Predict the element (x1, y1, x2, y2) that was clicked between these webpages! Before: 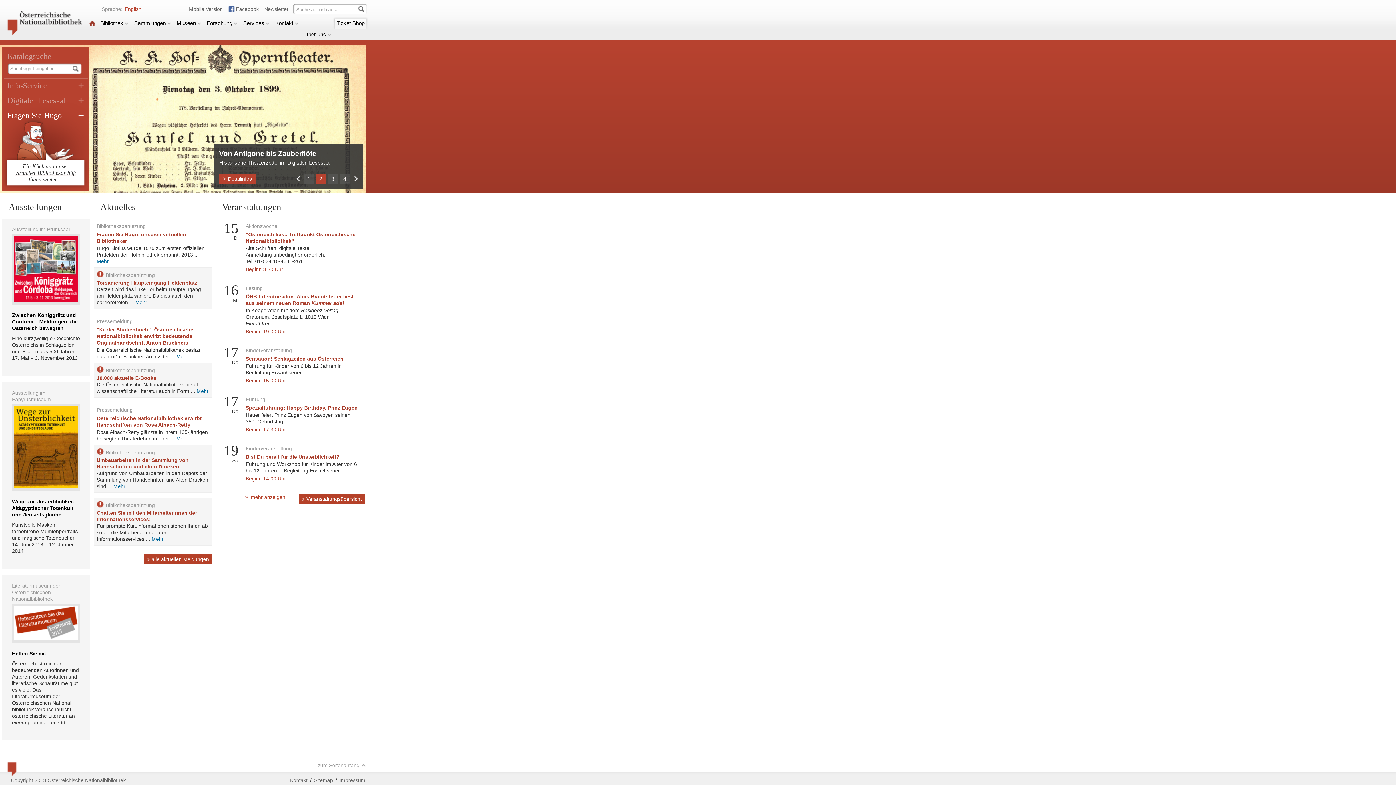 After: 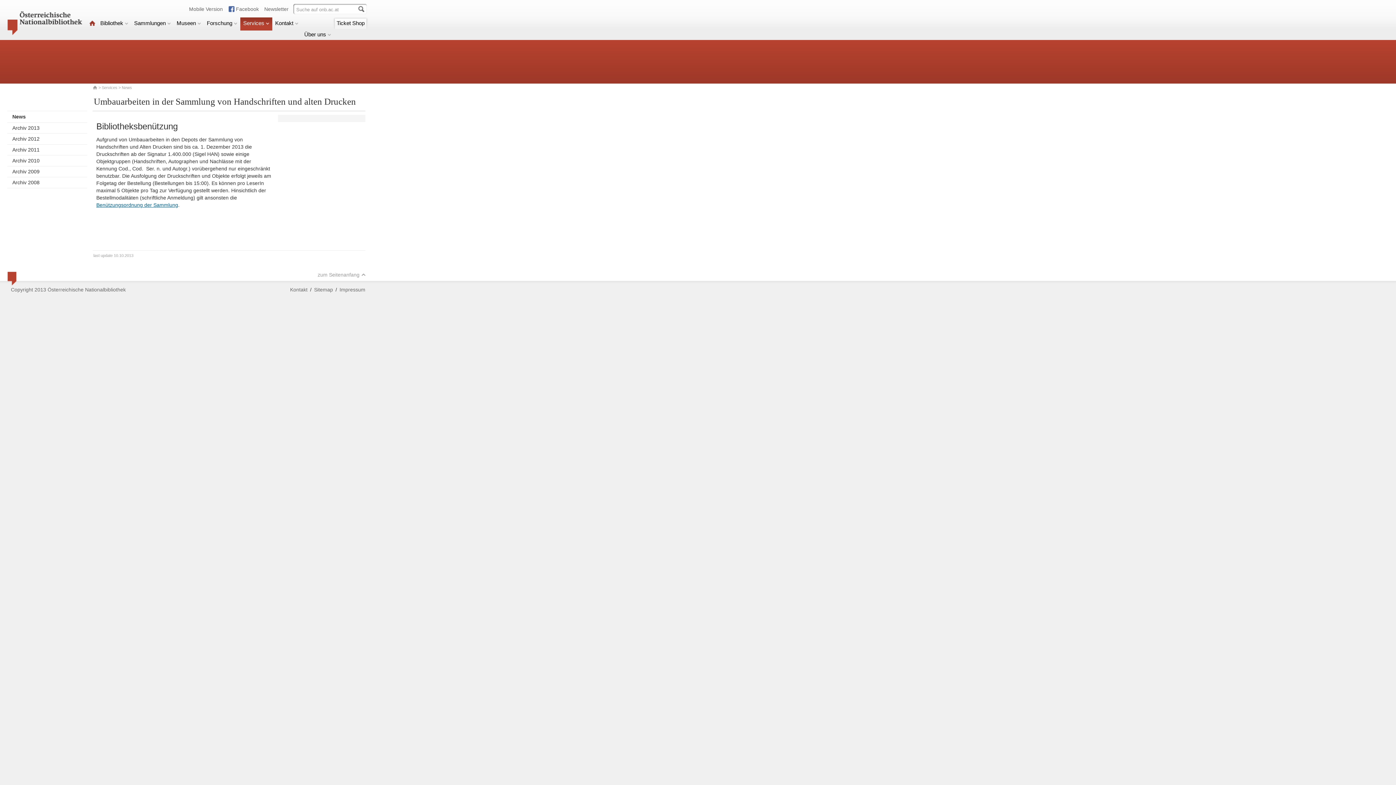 Action: bbox: (96, 457, 209, 470) label: Umbauarbeiten in der Sammlung von Handschriften und alten Drucken